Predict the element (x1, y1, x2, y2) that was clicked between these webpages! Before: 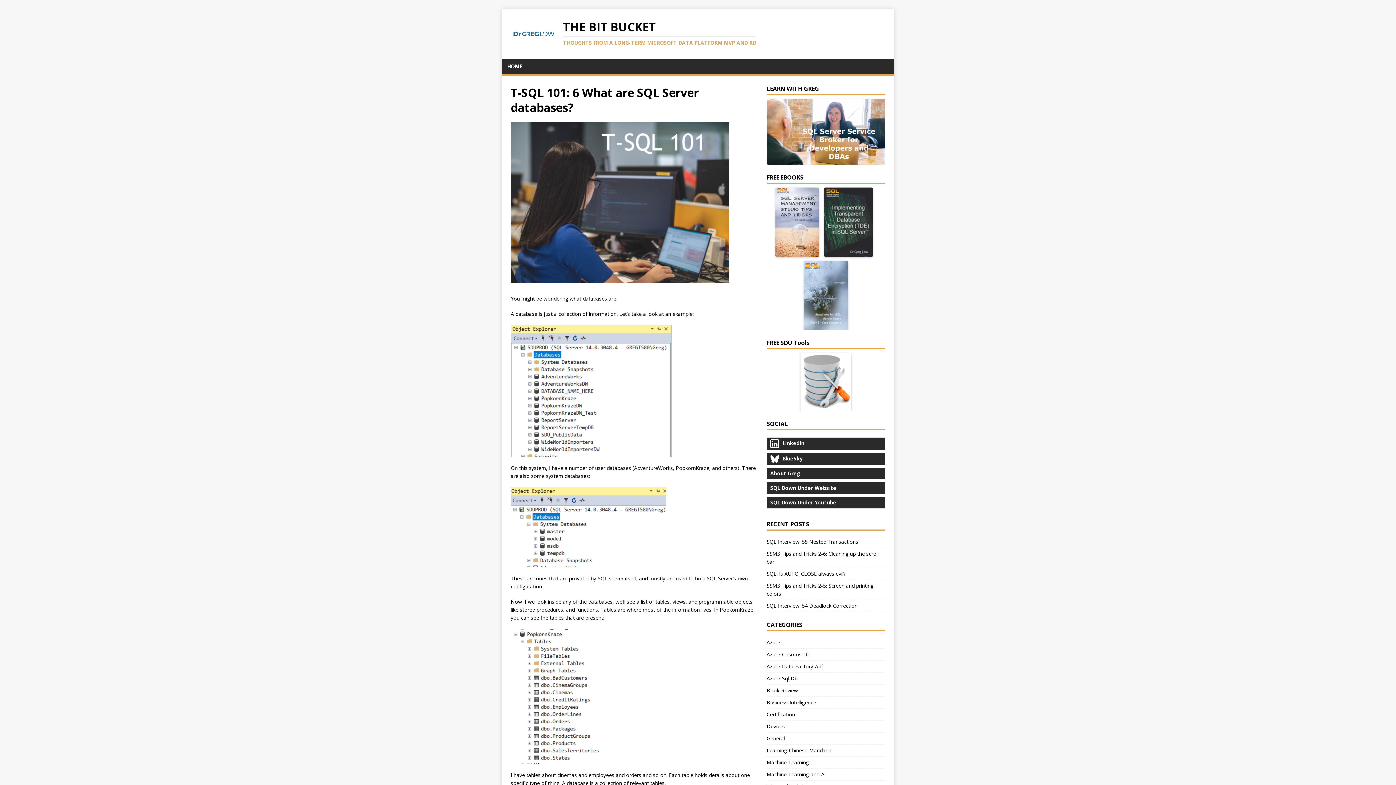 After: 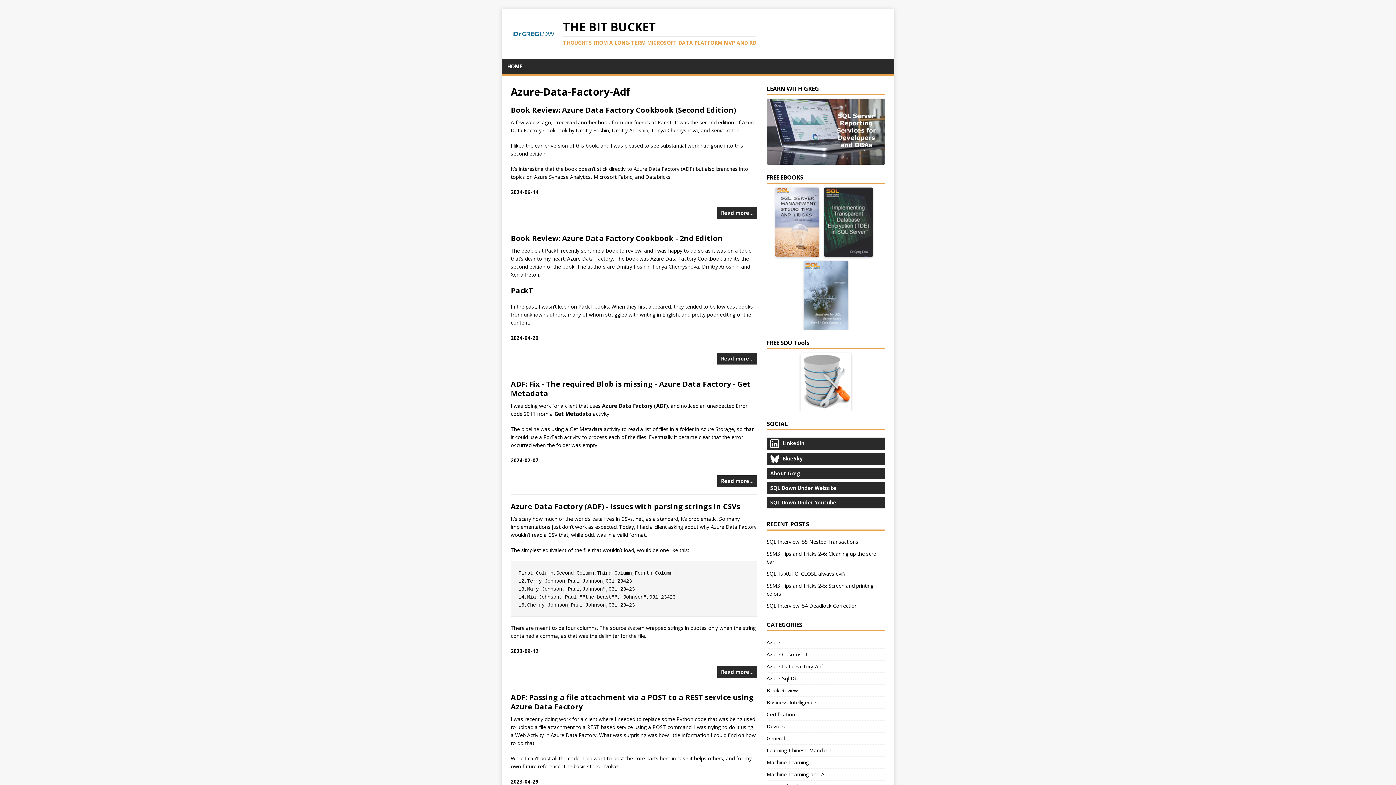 Action: label: Azure-Data-Factory-Adf bbox: (766, 663, 823, 670)